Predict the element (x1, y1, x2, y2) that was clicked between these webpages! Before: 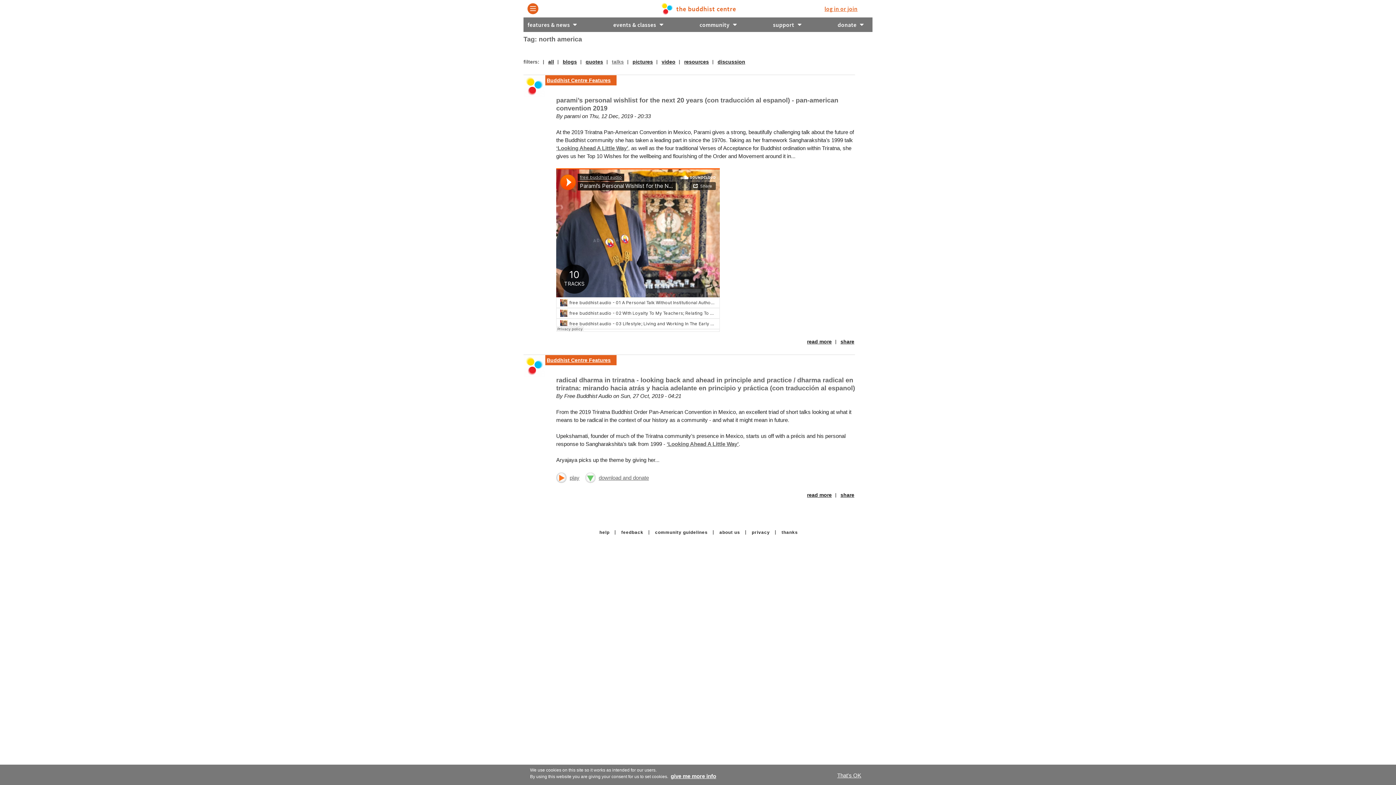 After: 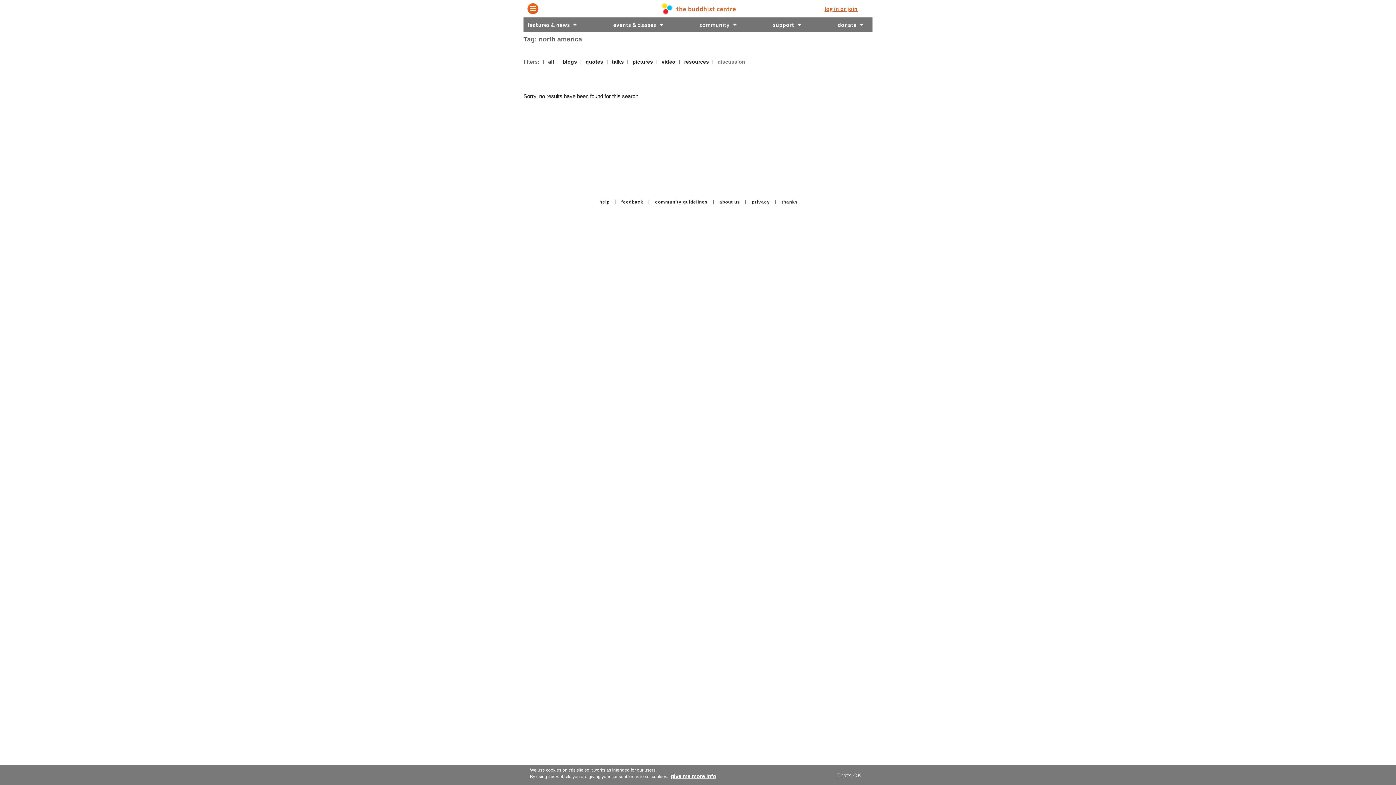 Action: bbox: (717, 58, 745, 64) label: discussion